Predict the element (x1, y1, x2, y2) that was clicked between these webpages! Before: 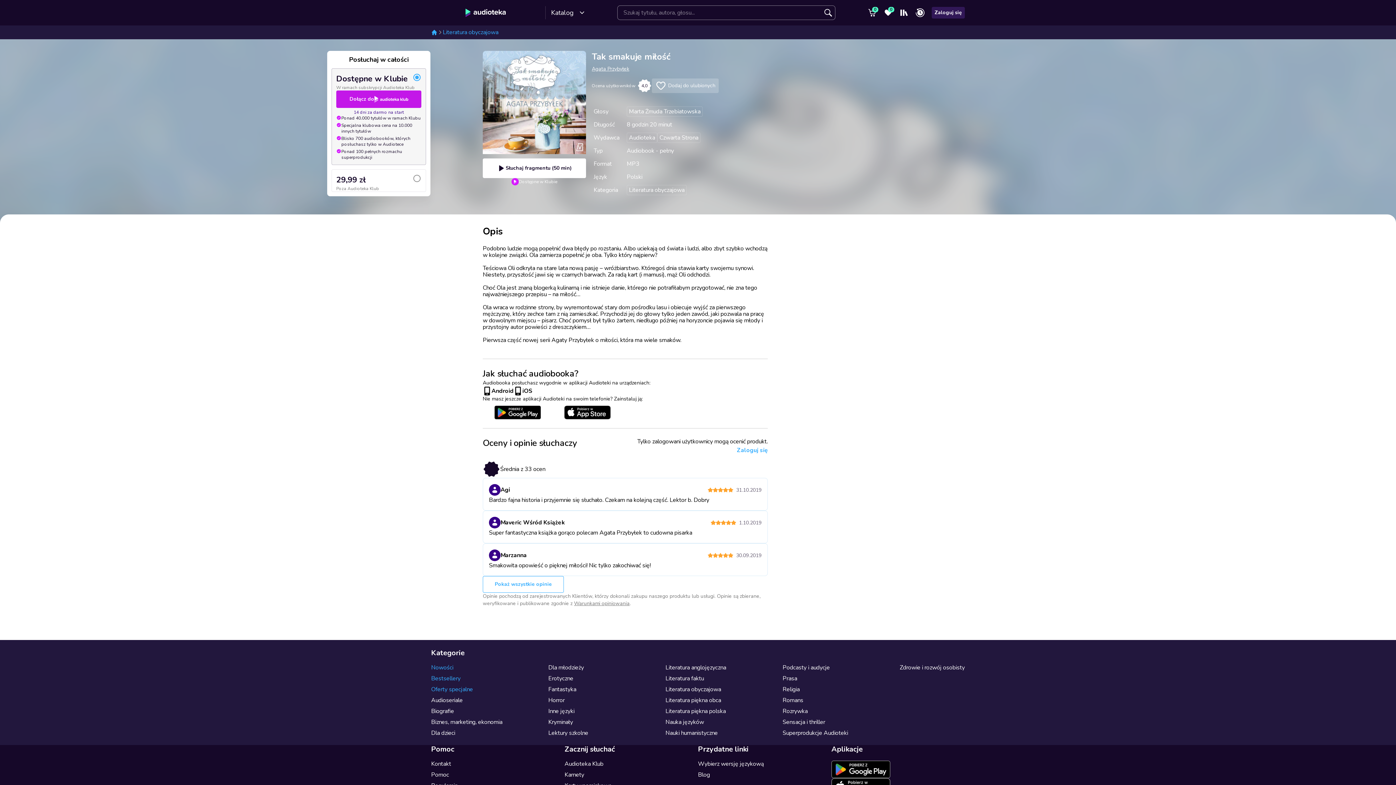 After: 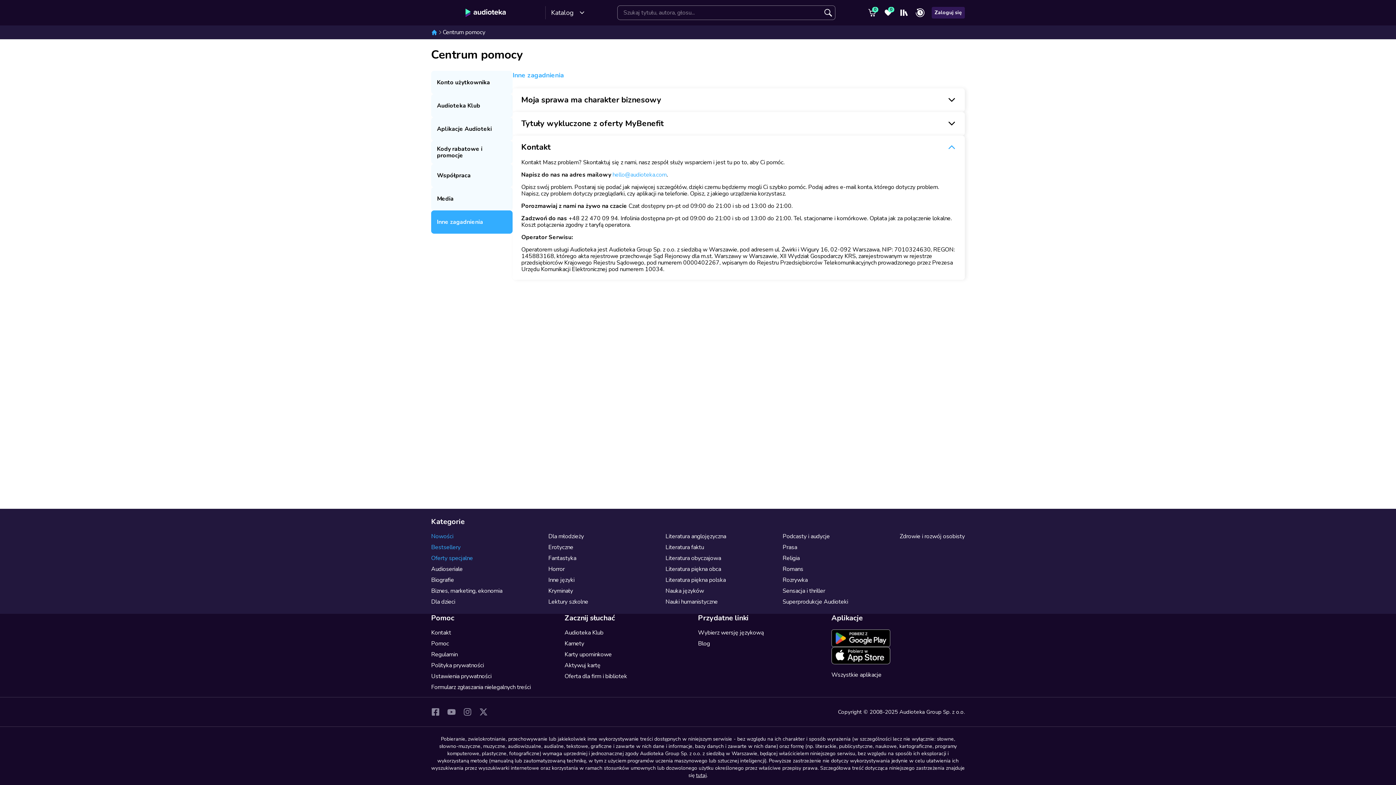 Action: label: Kontakt bbox: (431, 760, 451, 768)